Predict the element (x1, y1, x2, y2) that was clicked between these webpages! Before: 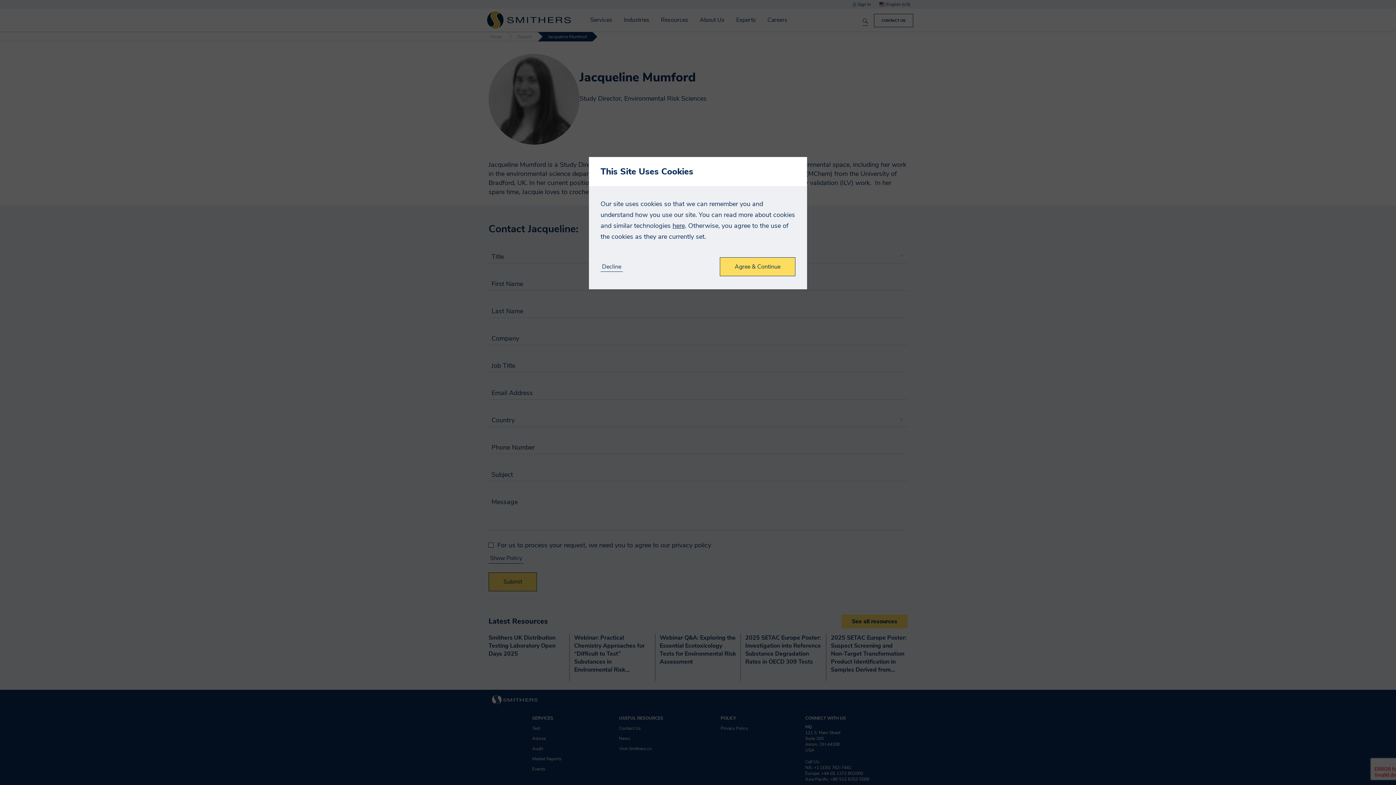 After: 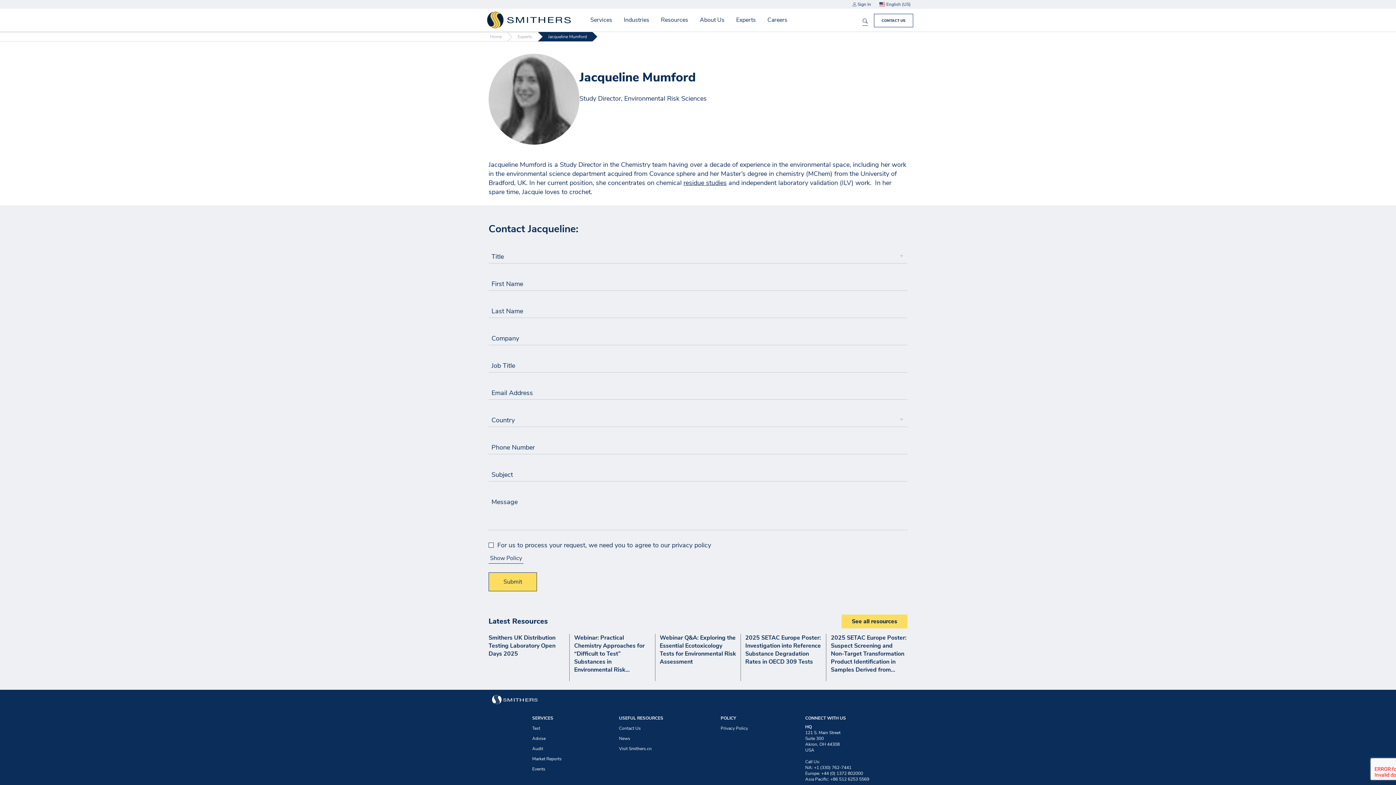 Action: bbox: (720, 257, 795, 276) label: Agree & Continue